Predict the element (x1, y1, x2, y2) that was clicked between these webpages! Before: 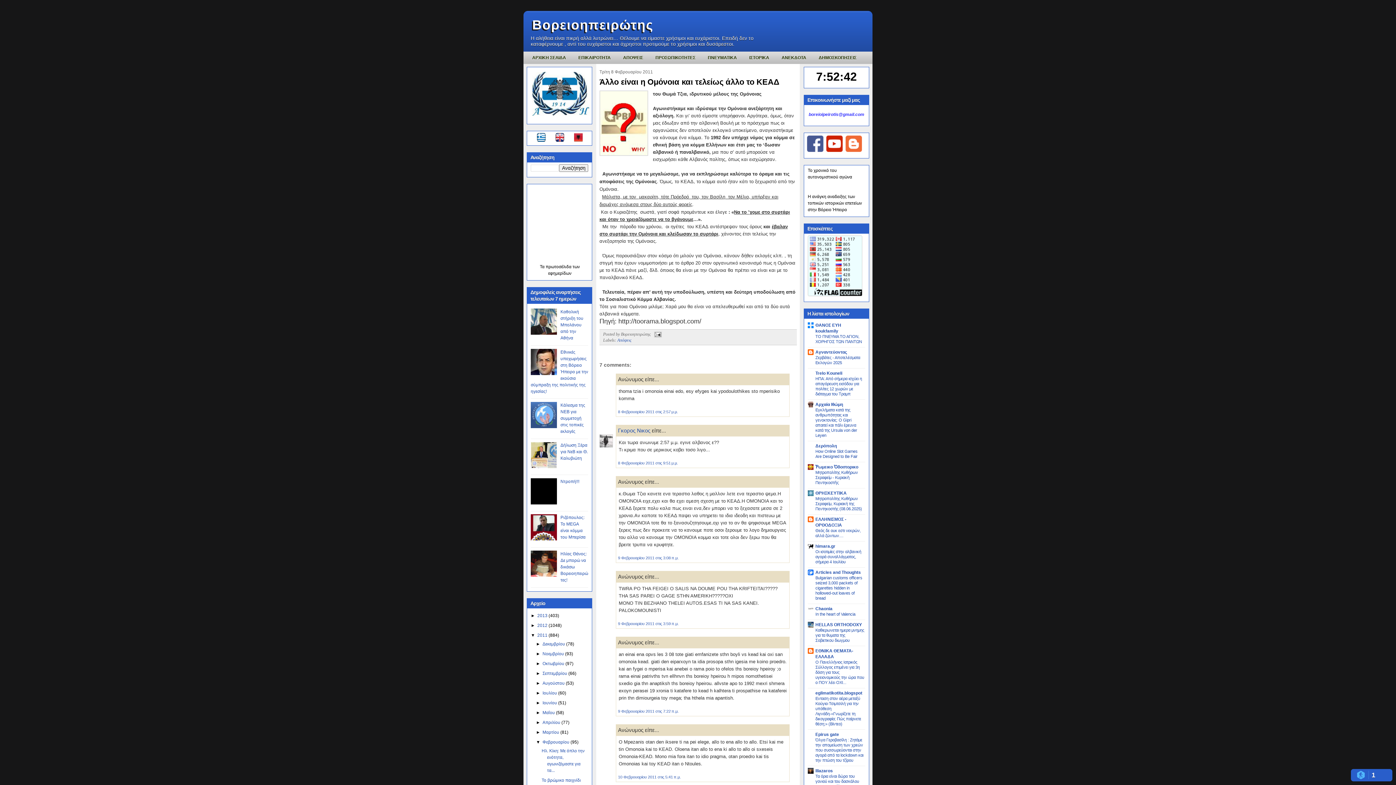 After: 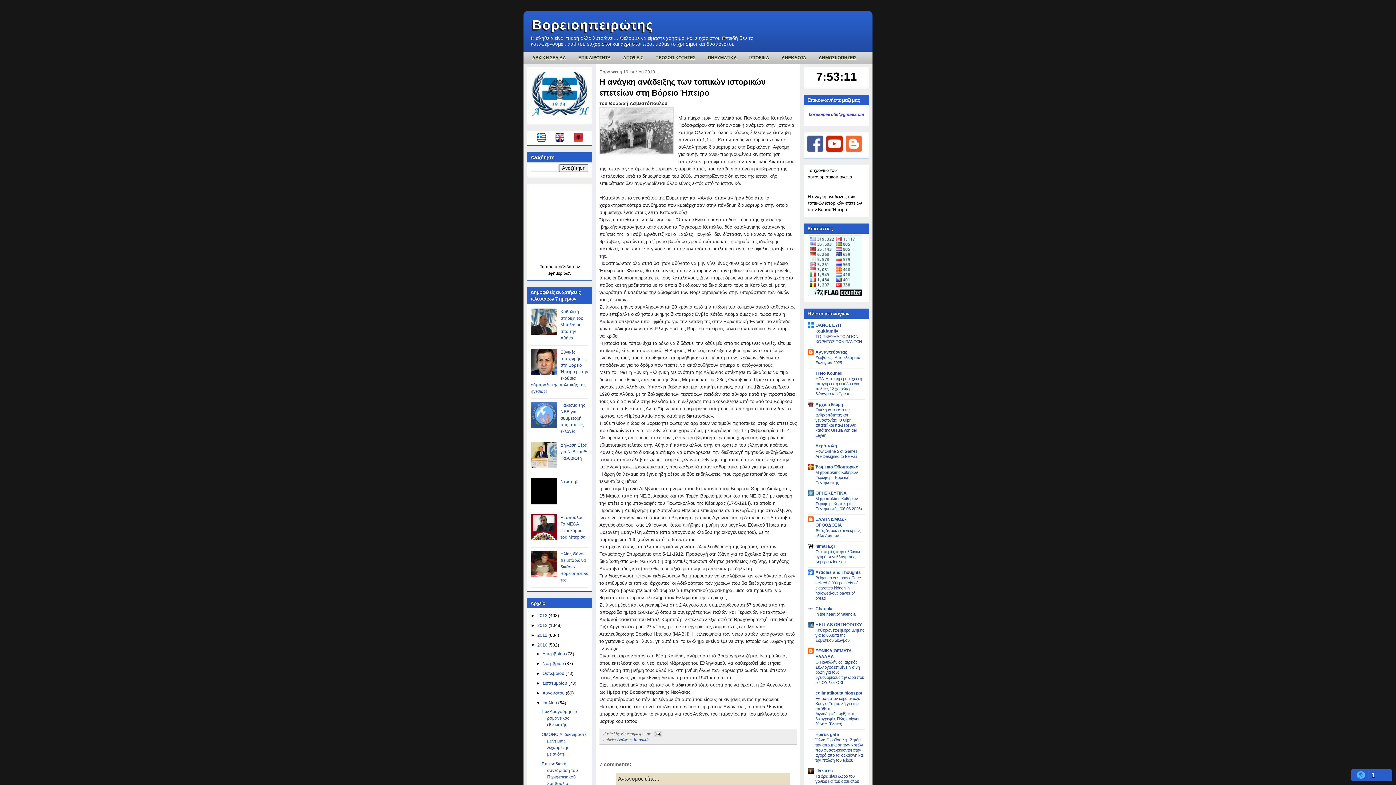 Action: label: Η ανάγκη αναδειξης των τοπικών ιστορικών επετείων στην Βόρειο Ήπειρο bbox: (808, 194, 862, 212)